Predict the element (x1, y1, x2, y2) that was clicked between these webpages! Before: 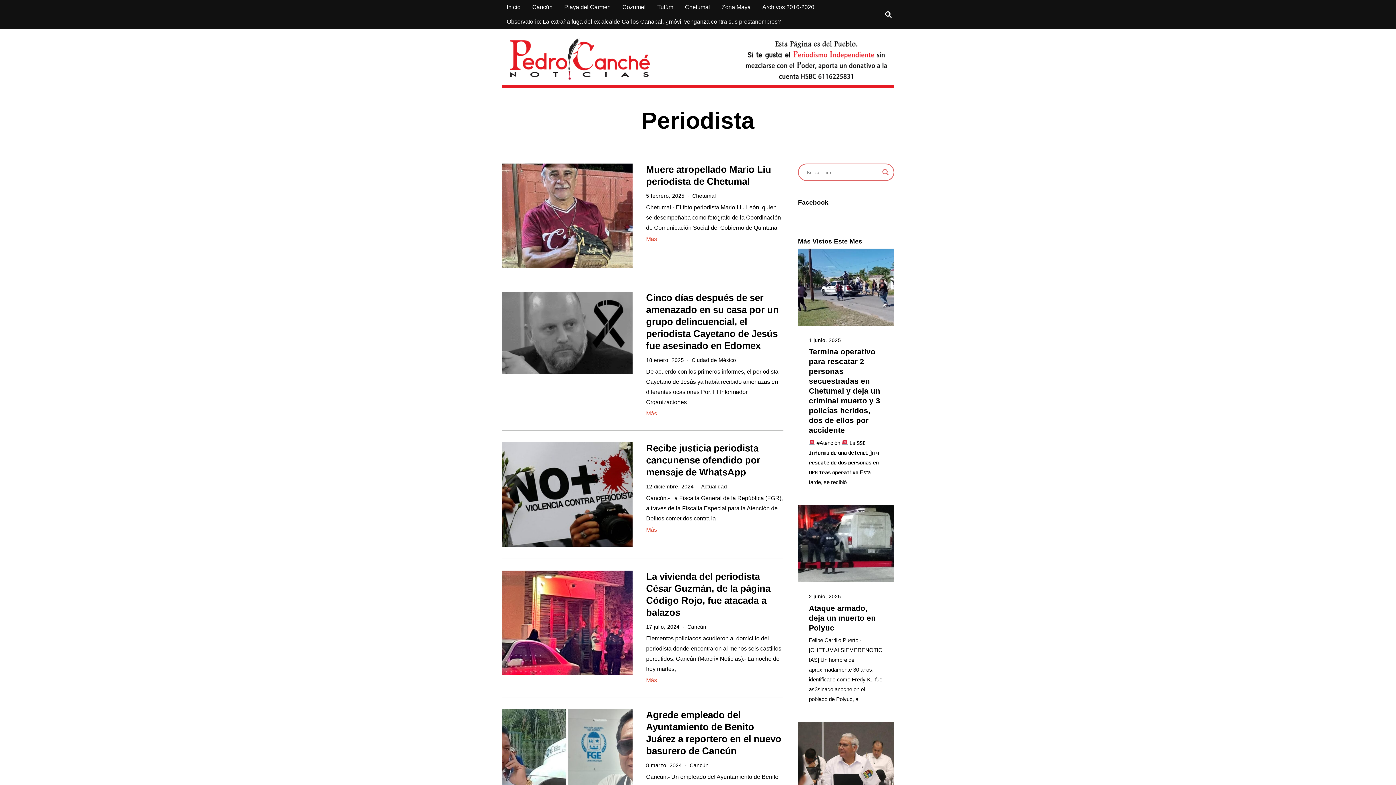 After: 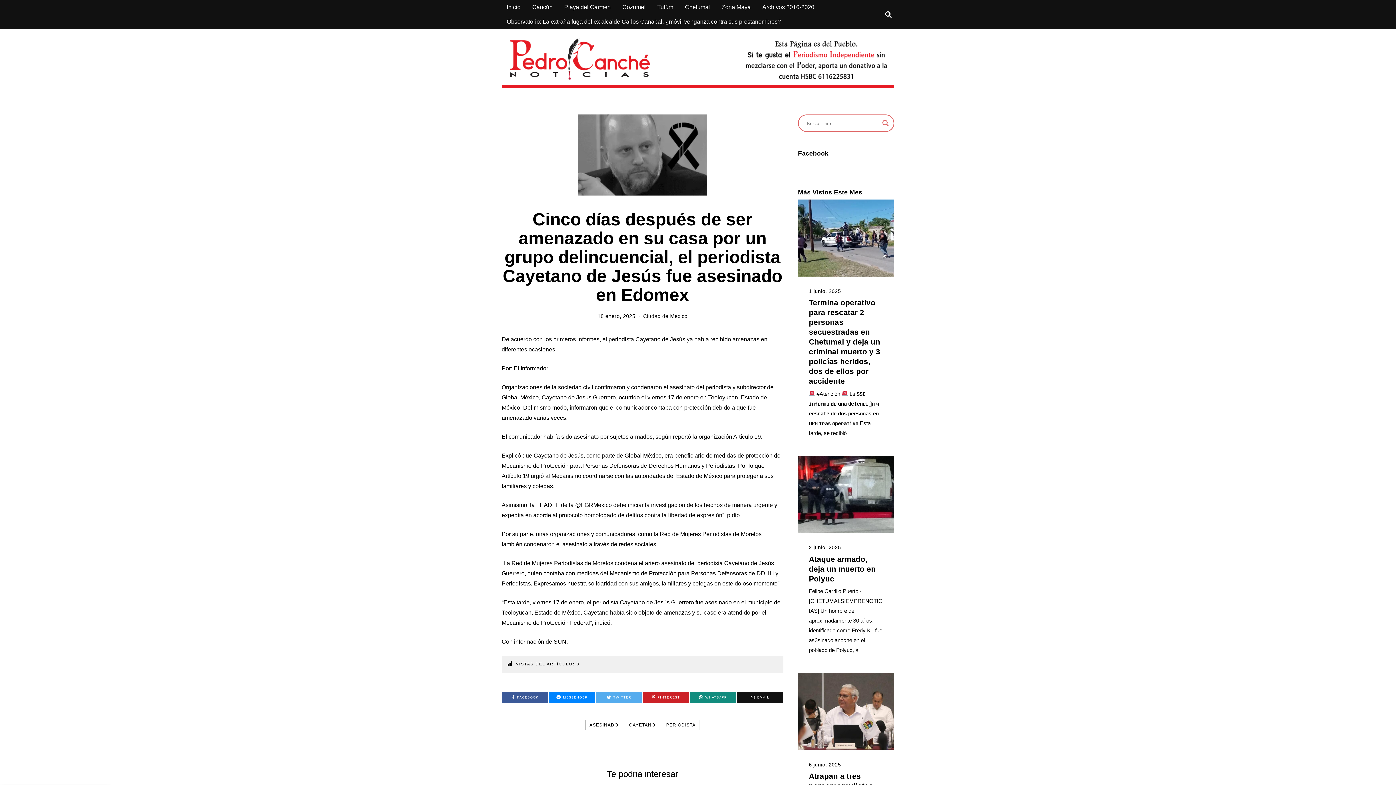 Action: bbox: (646, 292, 778, 351) label: Cinco días después de ser amenazado en su casa por un grupo delincuencial, el periodista Cayetano de Jesús fue asesinado en Edomex